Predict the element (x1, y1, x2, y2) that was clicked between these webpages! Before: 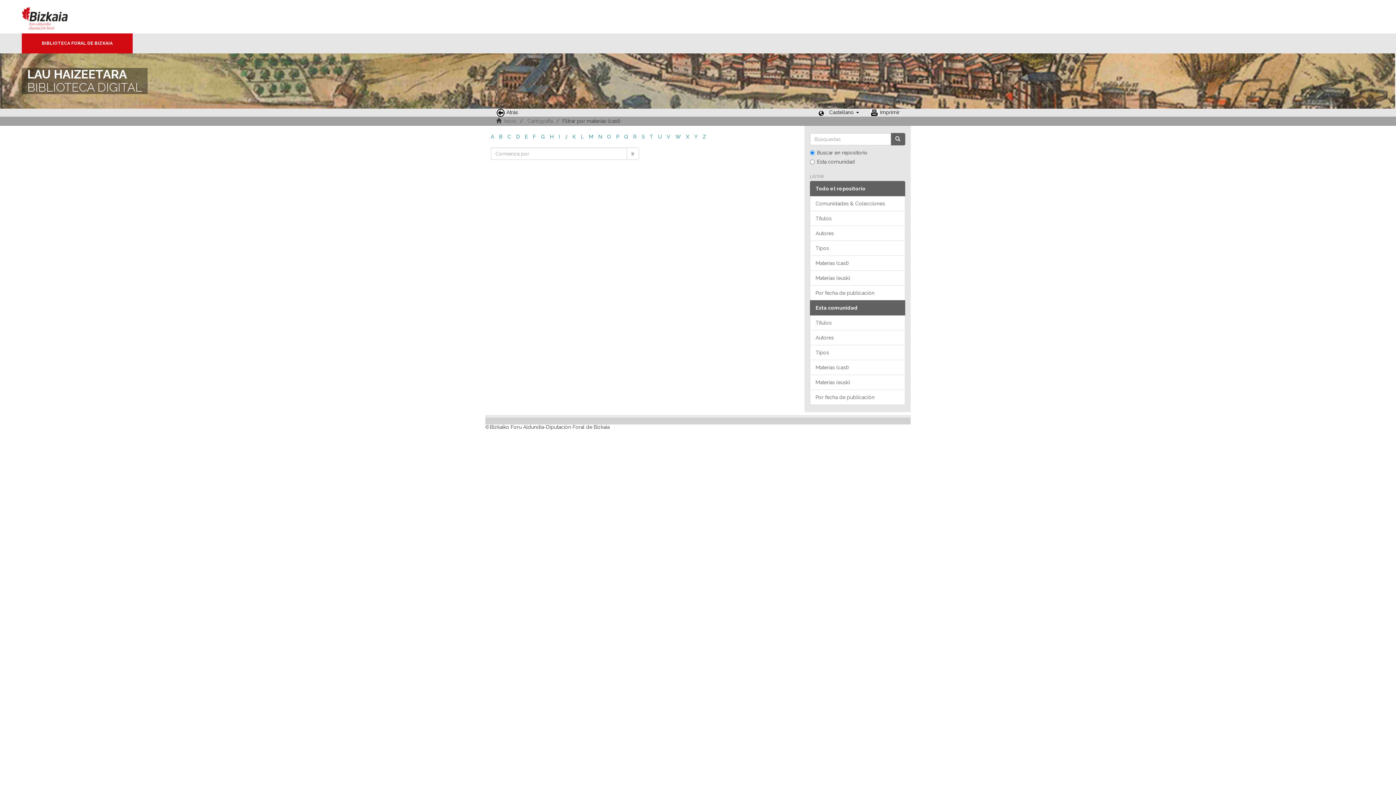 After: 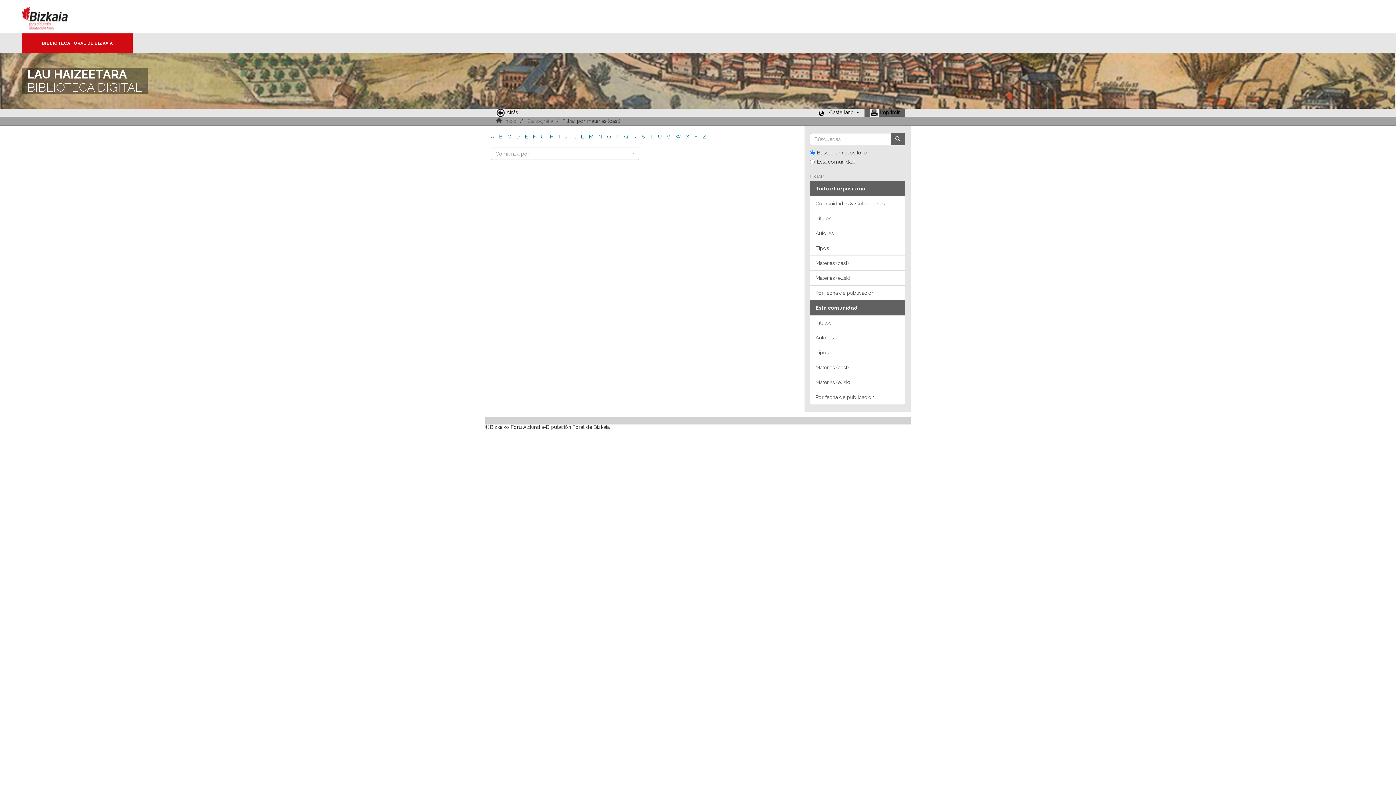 Action: bbox: (864, 108, 905, 116) label: Imprimir